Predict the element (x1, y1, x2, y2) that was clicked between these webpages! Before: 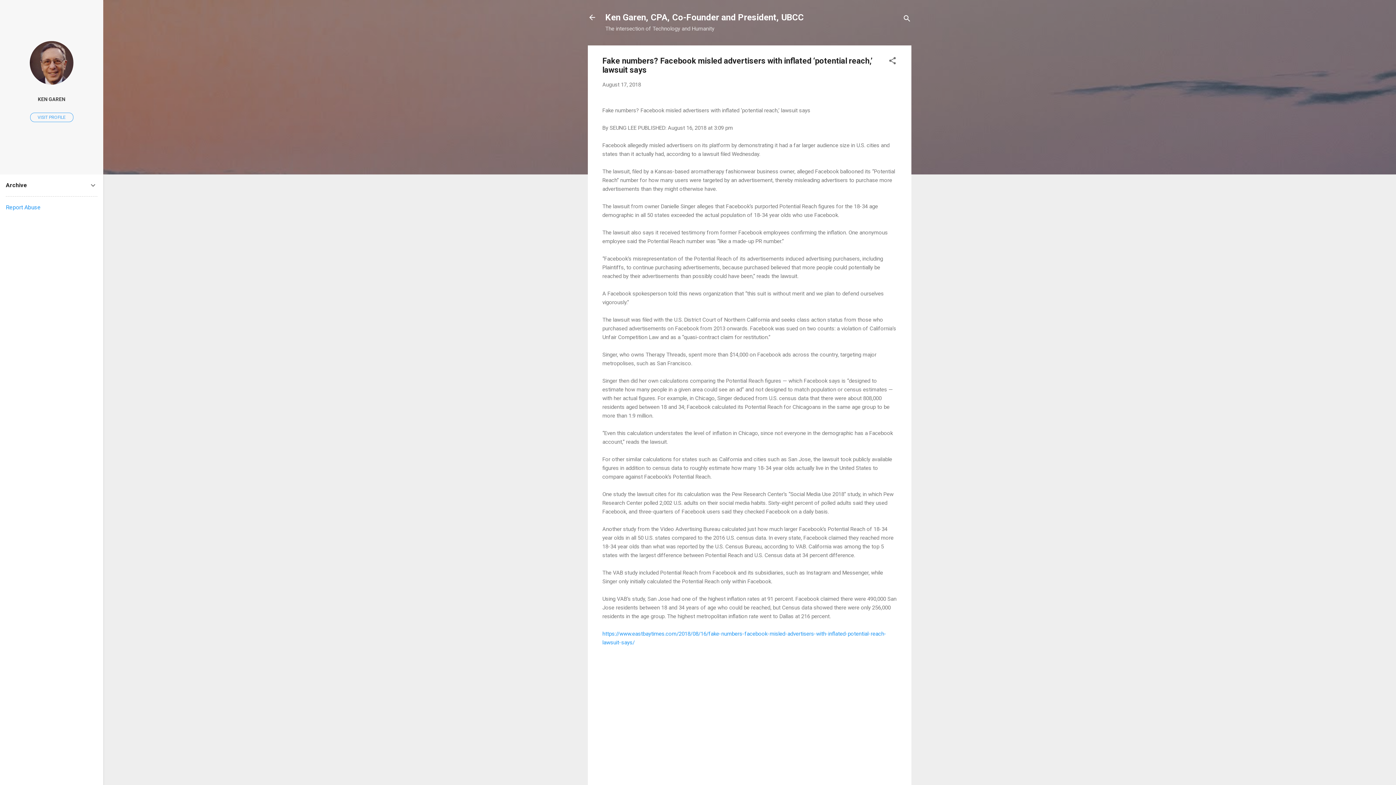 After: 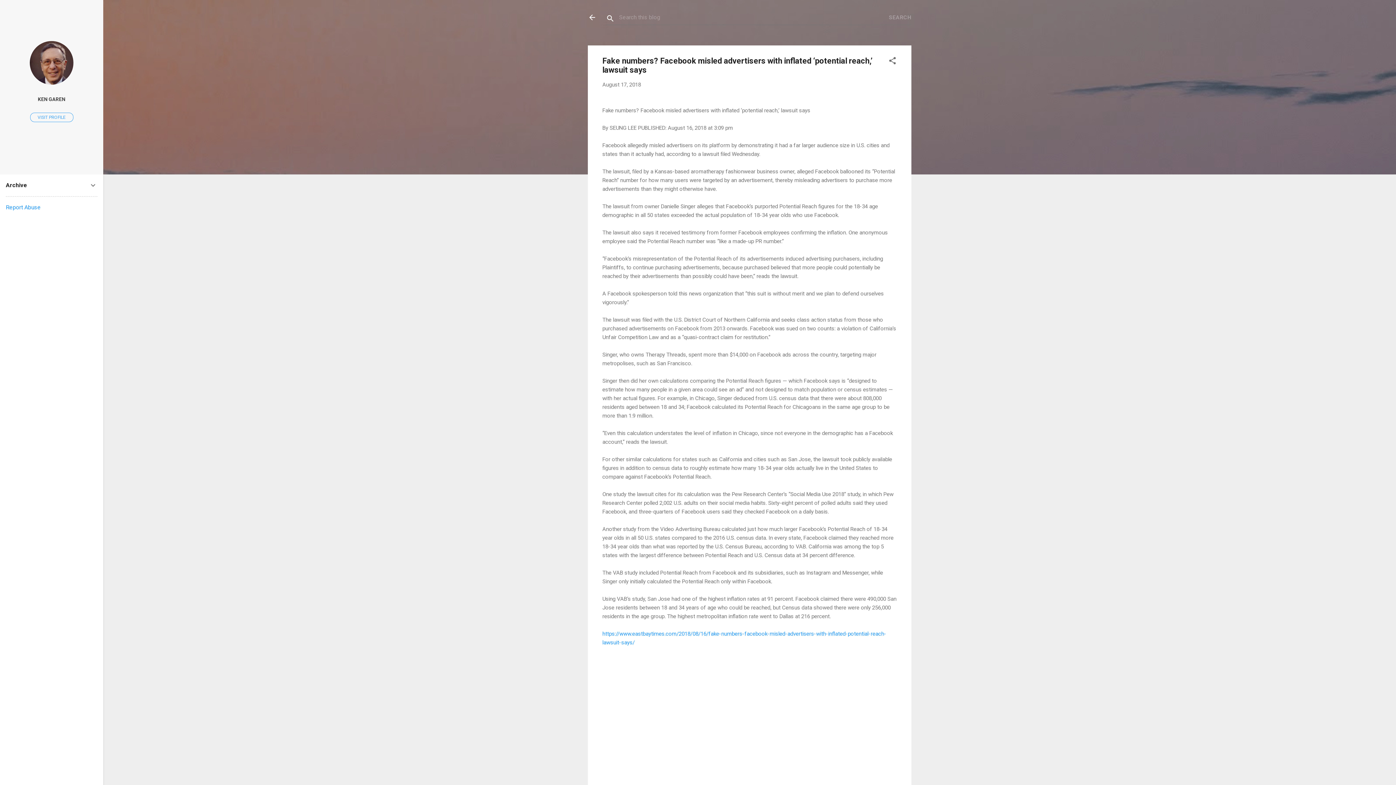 Action: label: Search bbox: (902, 8, 911, 30)